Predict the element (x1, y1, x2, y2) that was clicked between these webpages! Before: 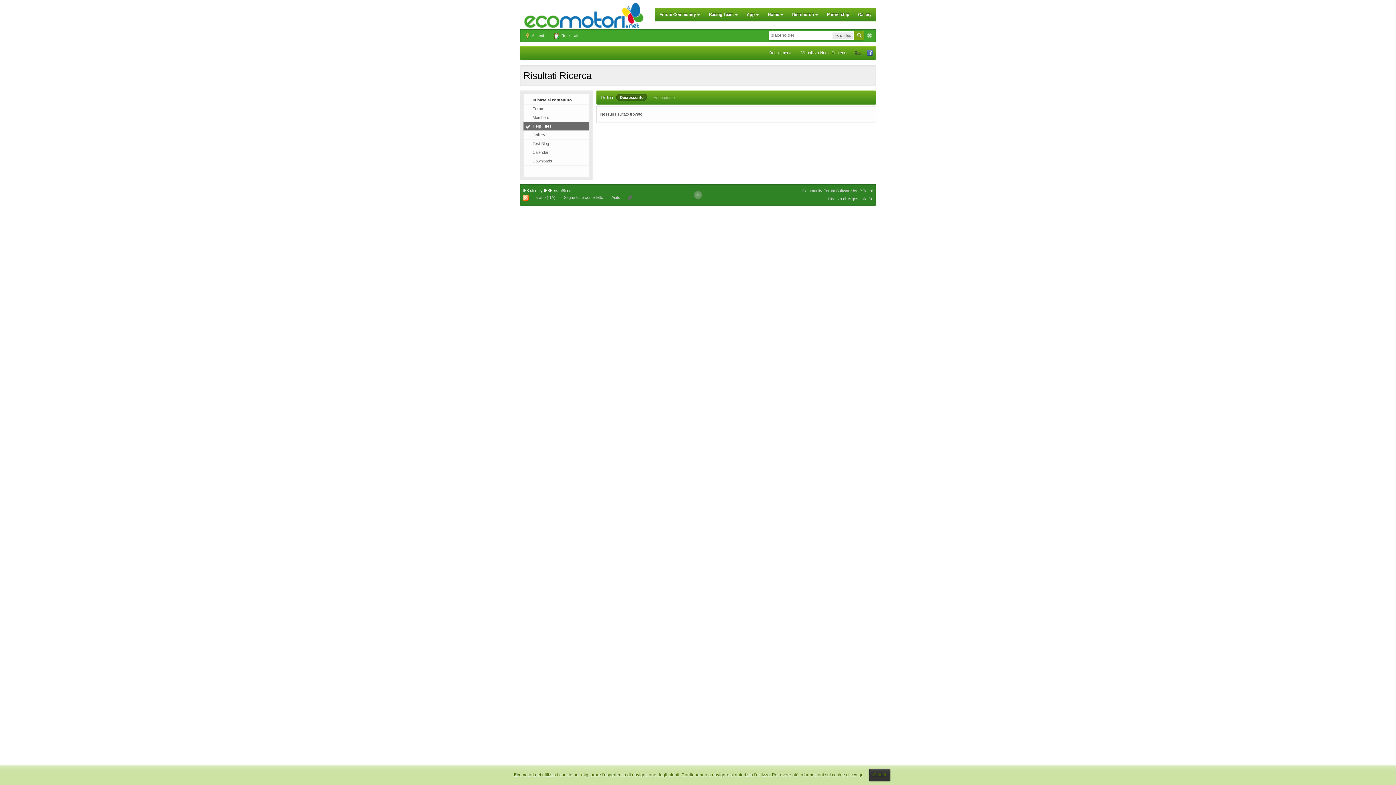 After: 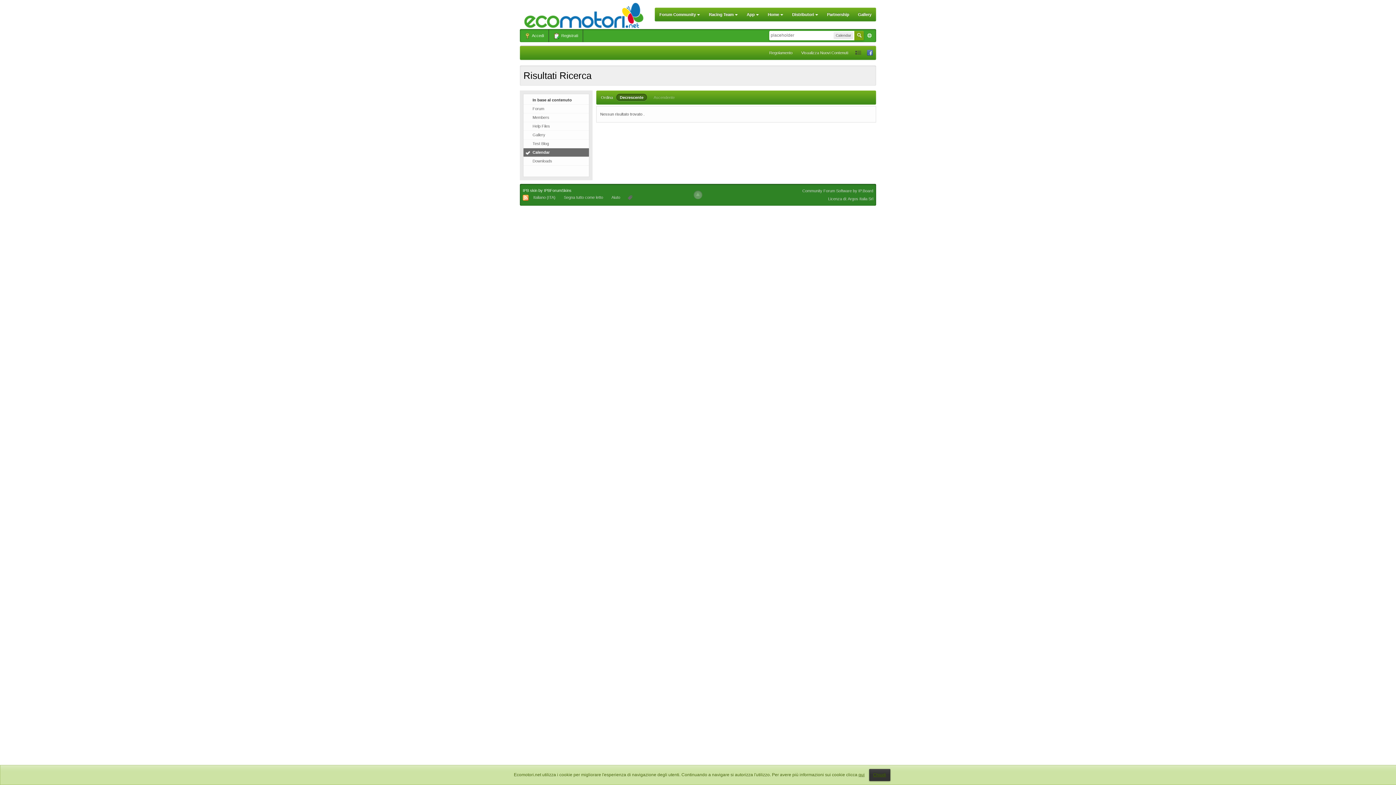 Action: bbox: (523, 148, 589, 156) label: Calendar